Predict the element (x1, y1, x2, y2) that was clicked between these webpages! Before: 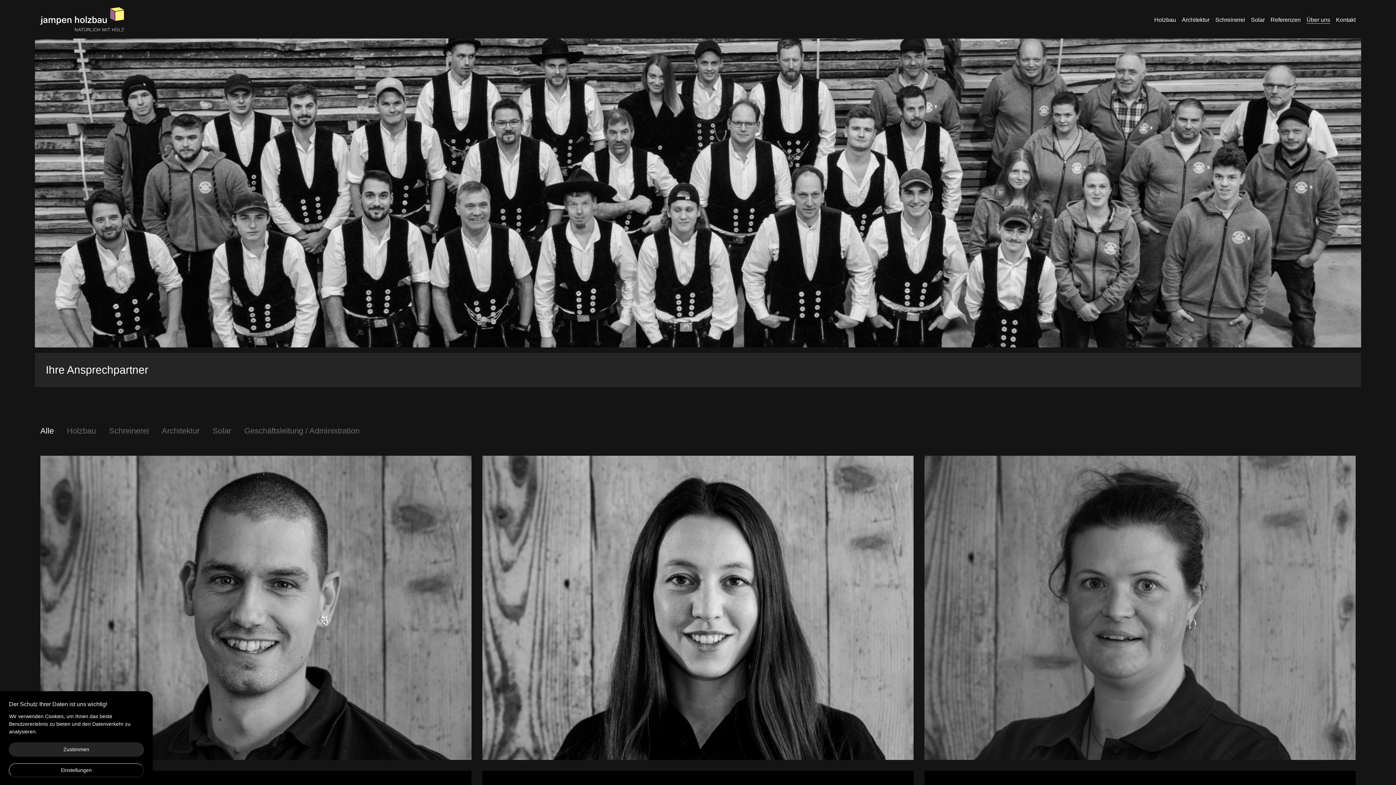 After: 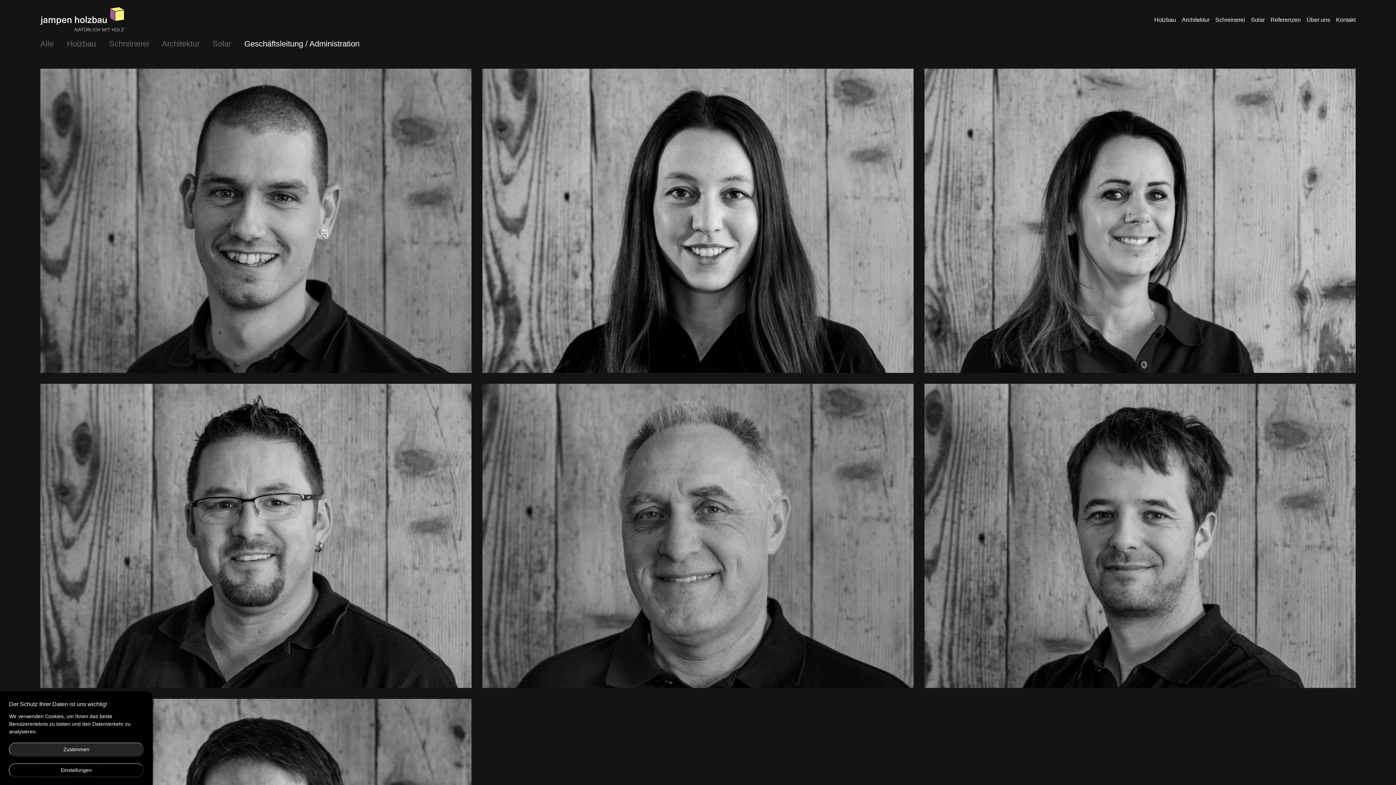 Action: label: Geschäftsleitung / Administration bbox: (244, 426, 359, 435)